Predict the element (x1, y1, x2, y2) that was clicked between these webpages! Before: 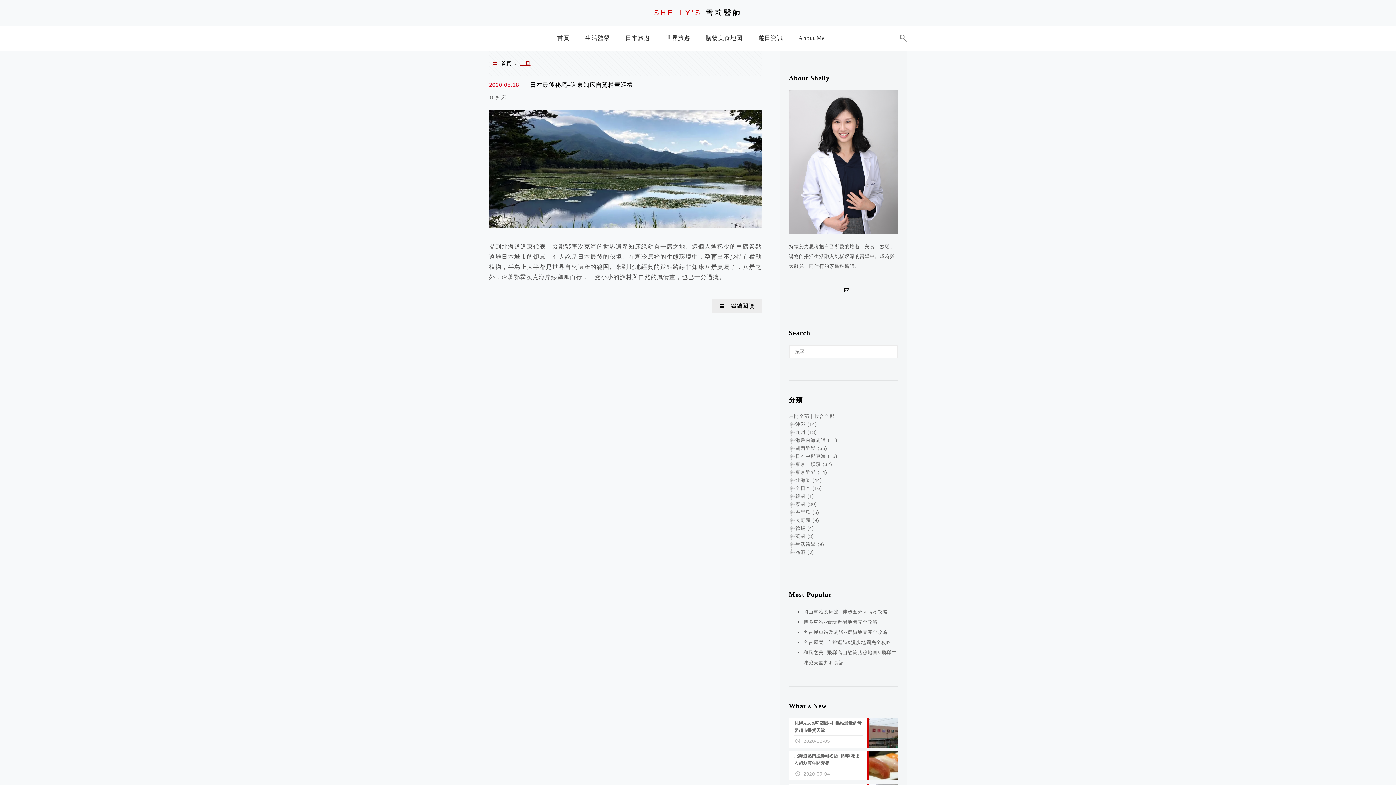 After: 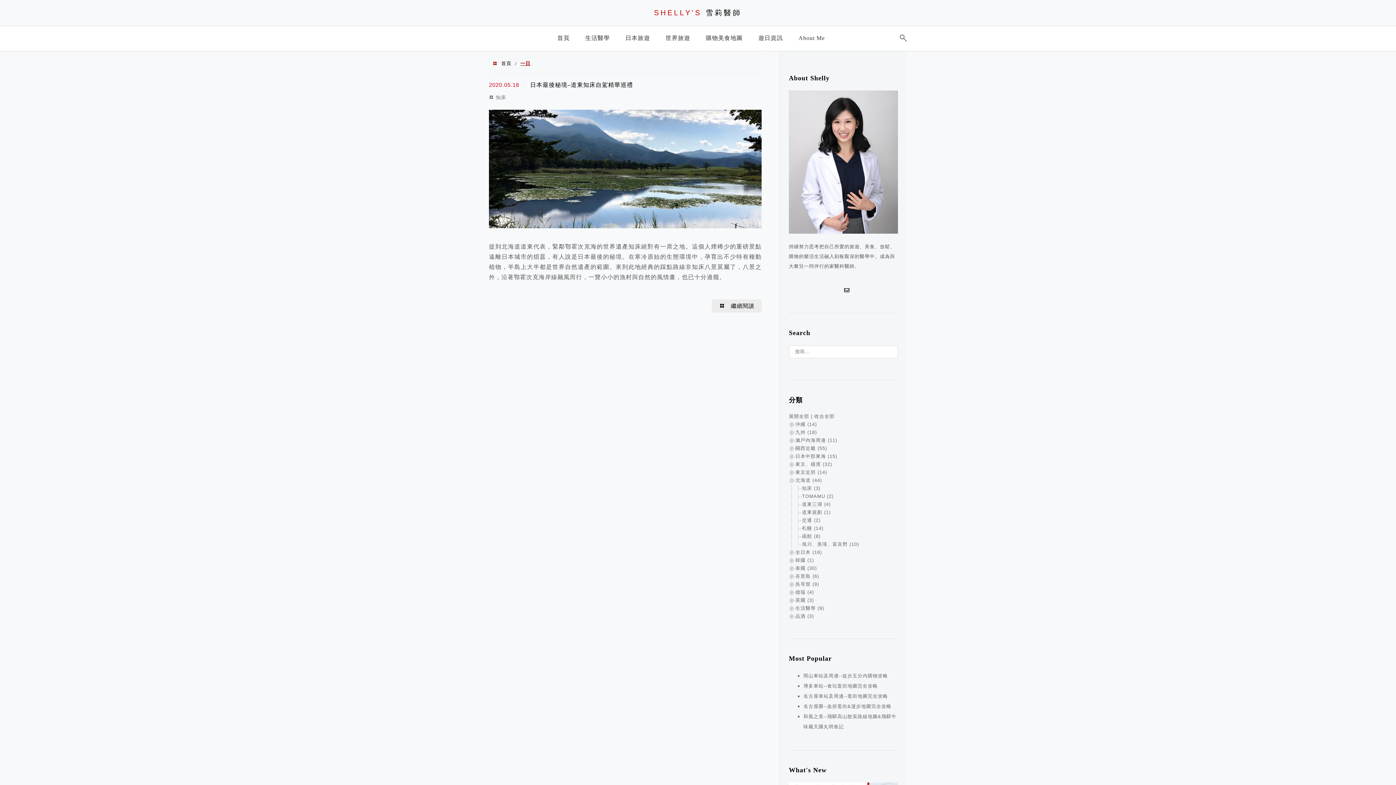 Action: bbox: (795, 477, 822, 483) label: 北海道 (44)